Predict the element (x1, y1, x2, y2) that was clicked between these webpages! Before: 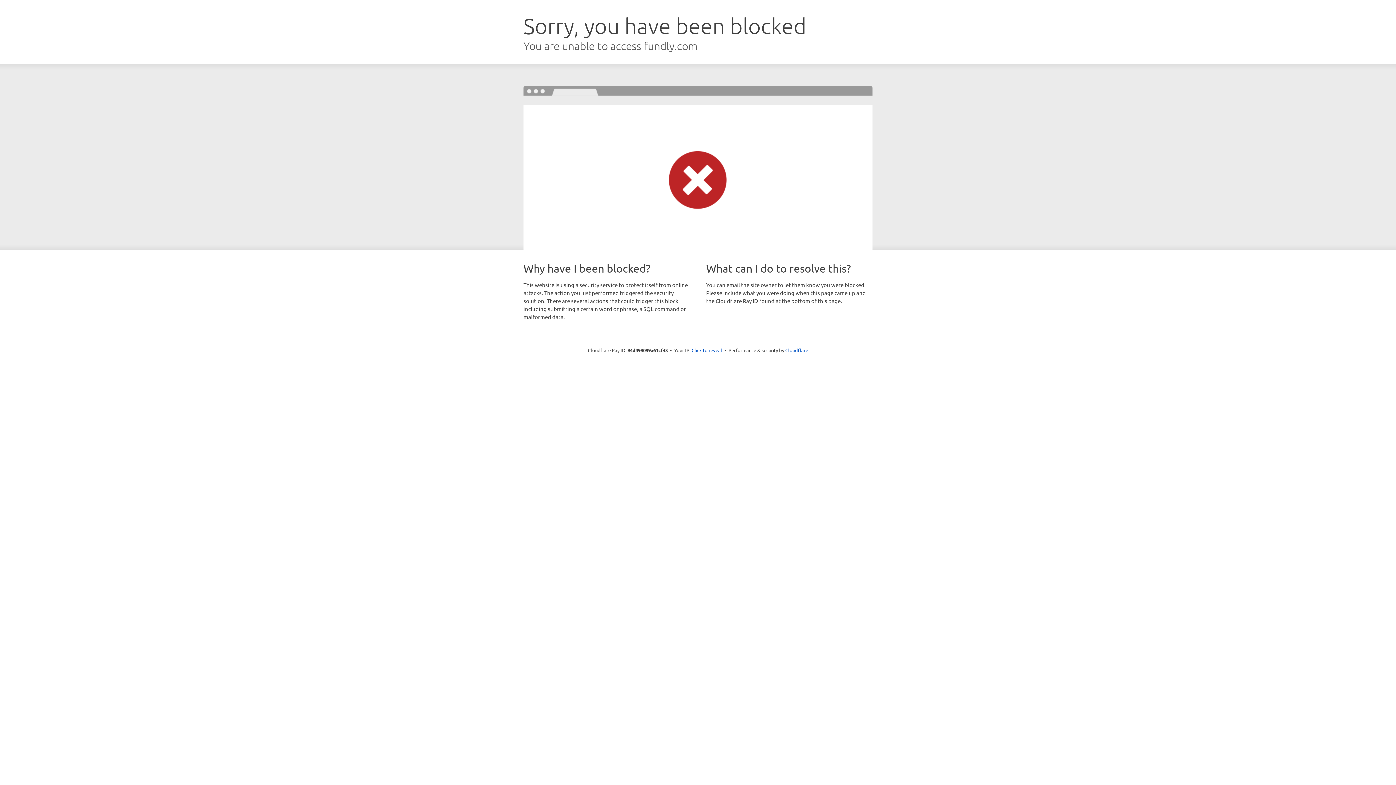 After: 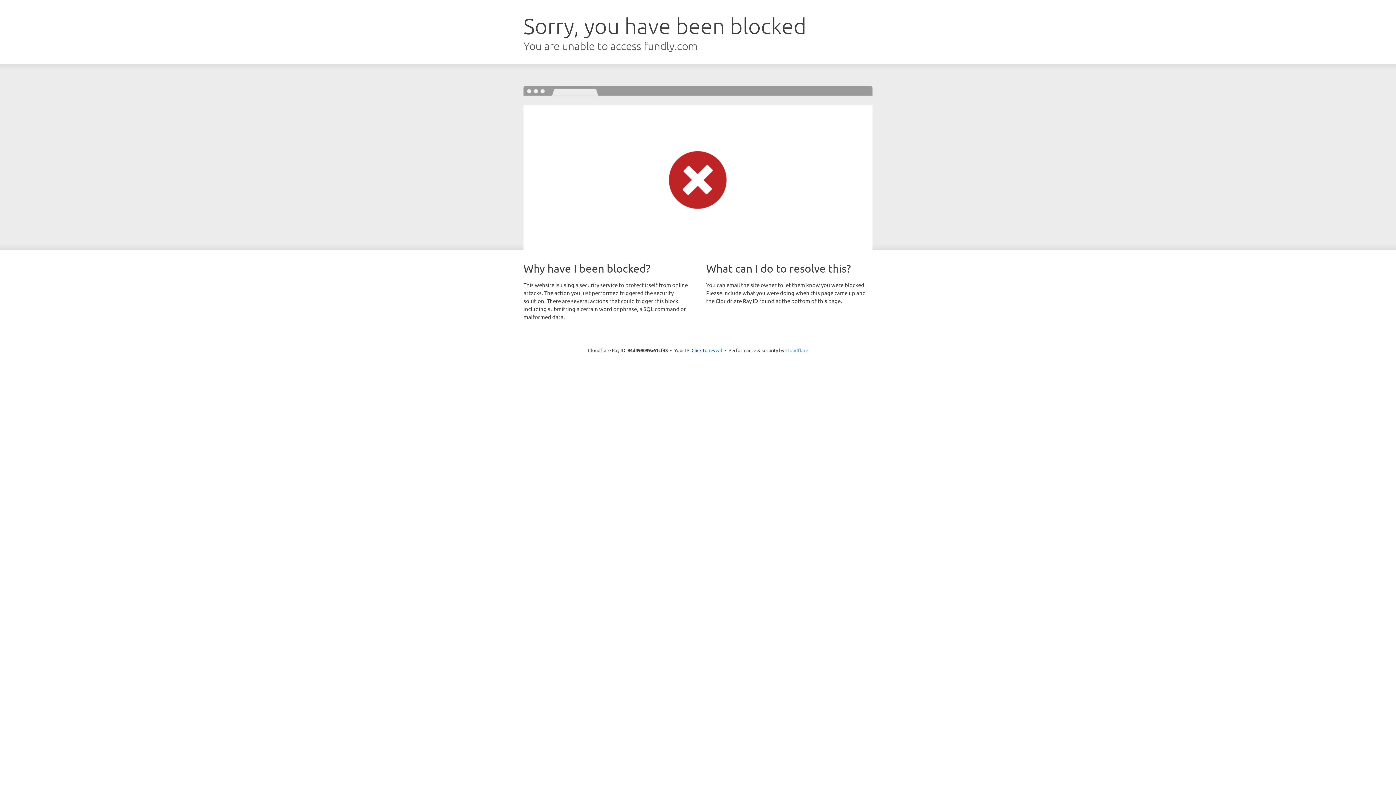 Action: label: Cloudflare bbox: (785, 347, 808, 353)